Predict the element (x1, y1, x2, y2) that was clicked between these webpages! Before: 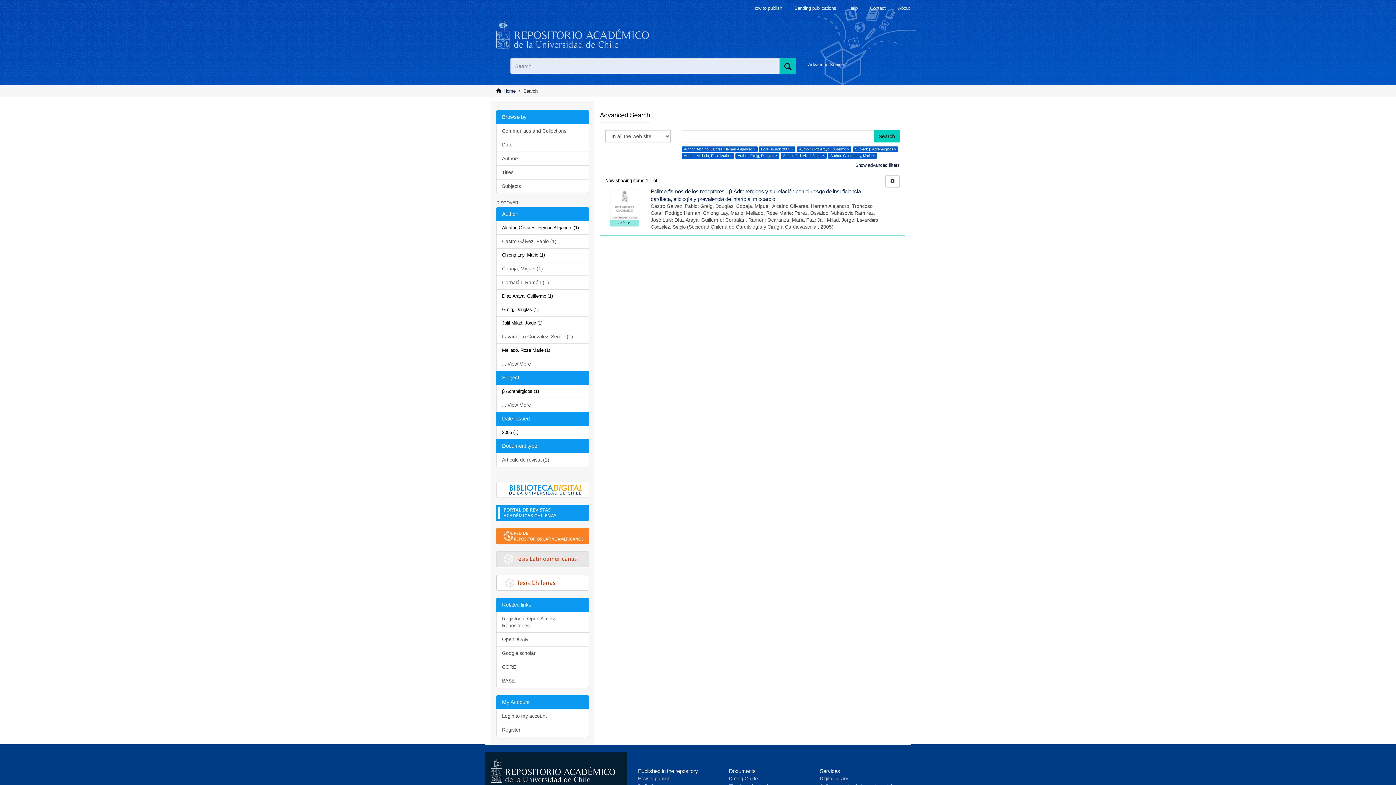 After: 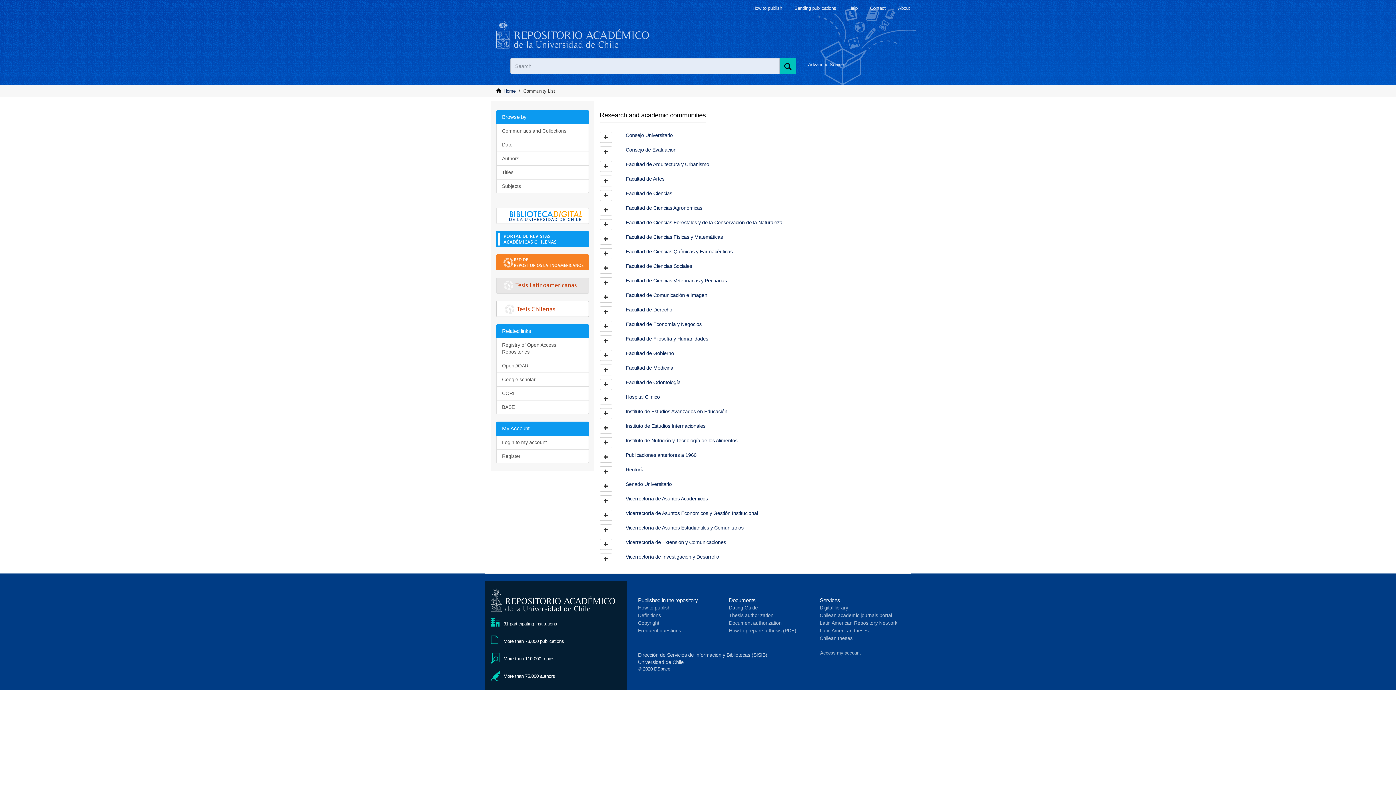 Action: label: Communities and Collections bbox: (496, 124, 589, 138)